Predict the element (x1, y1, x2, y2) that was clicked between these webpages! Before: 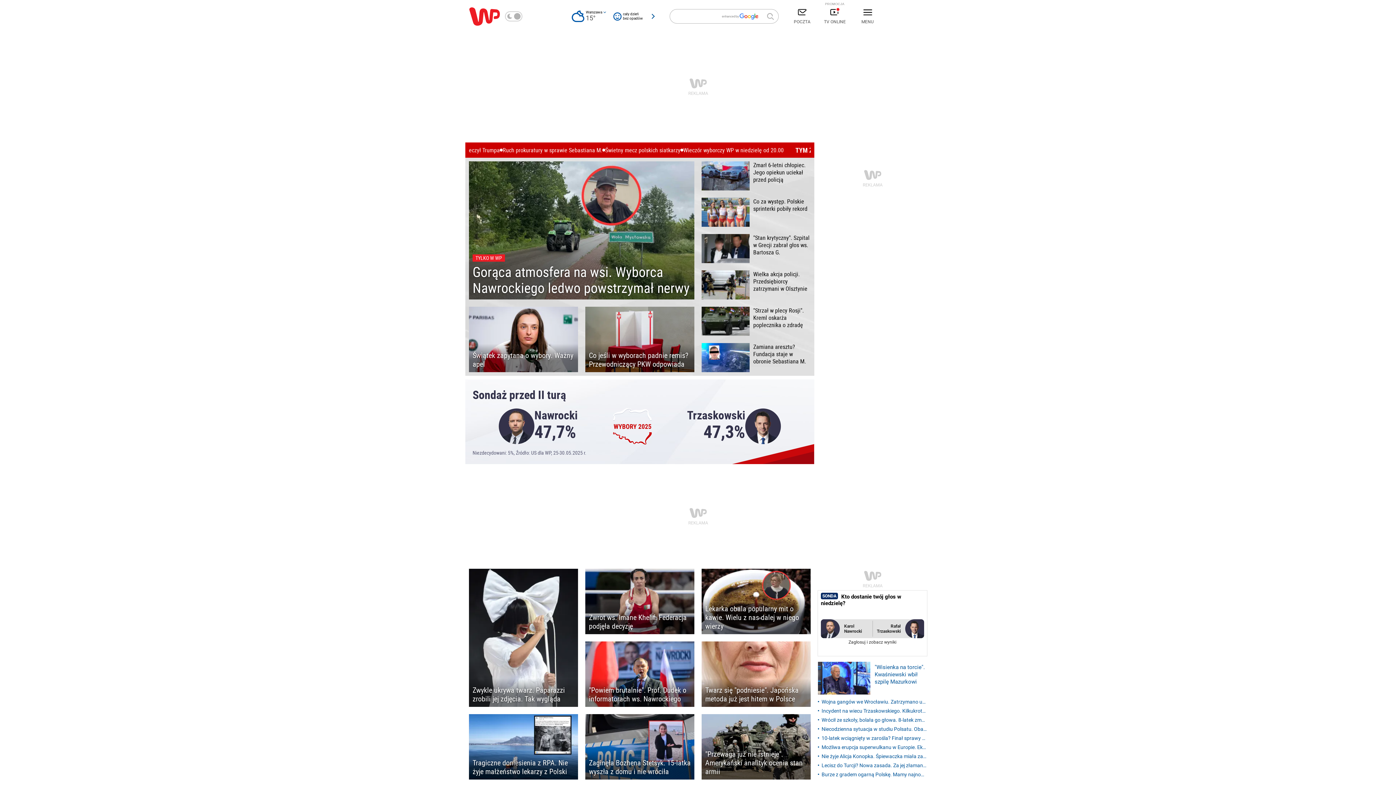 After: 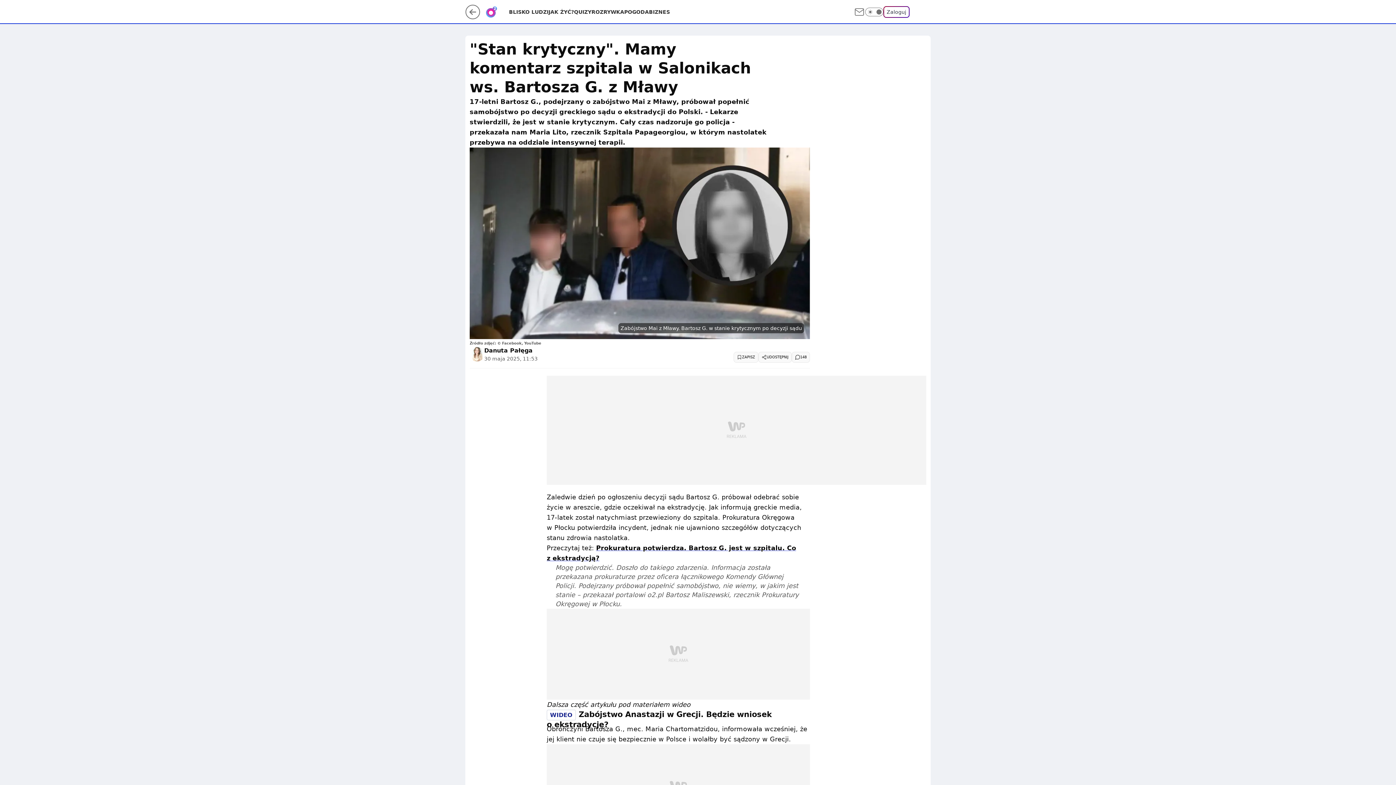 Action: label: "Stan krytyczny". Szpital w Grecji zabrał głos ws. Bartosza G. bbox: (701, 234, 810, 263)